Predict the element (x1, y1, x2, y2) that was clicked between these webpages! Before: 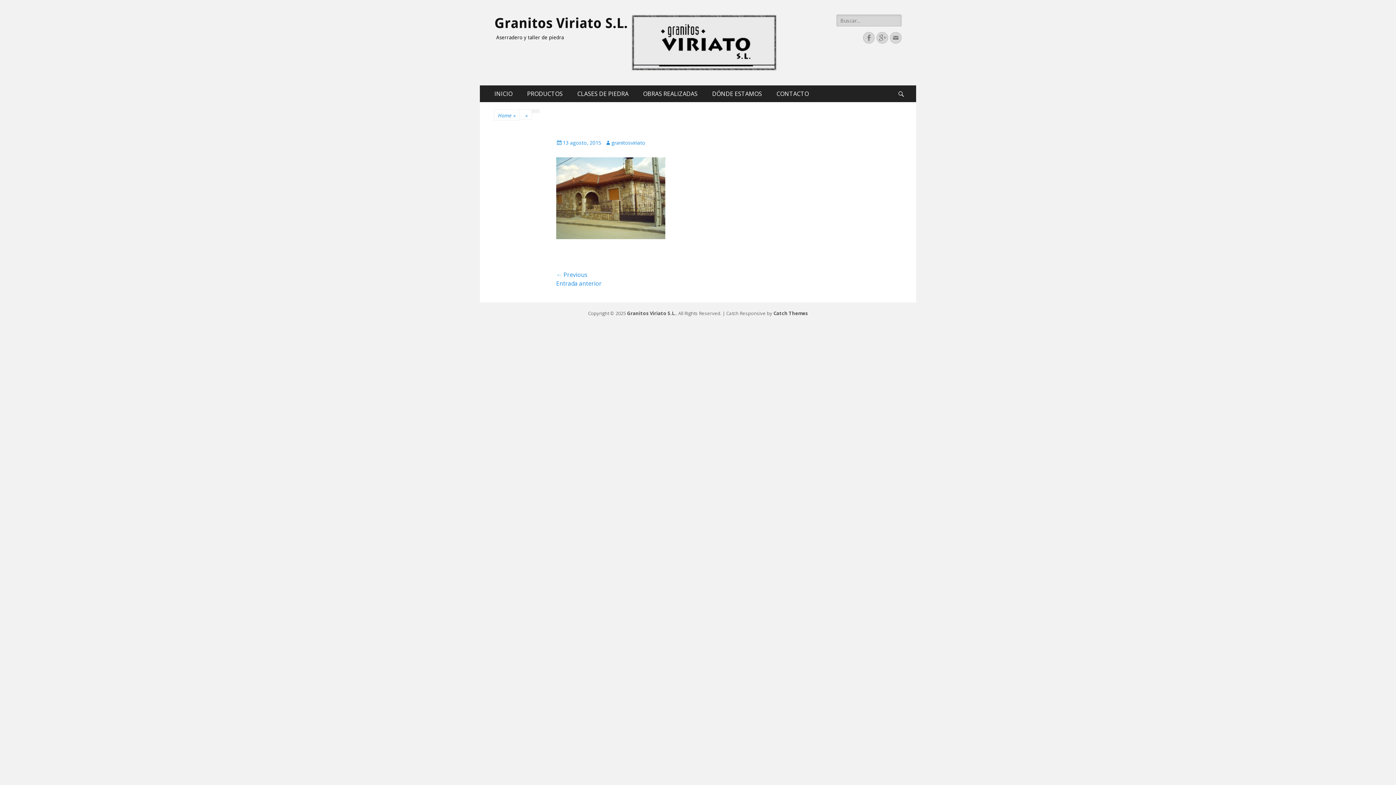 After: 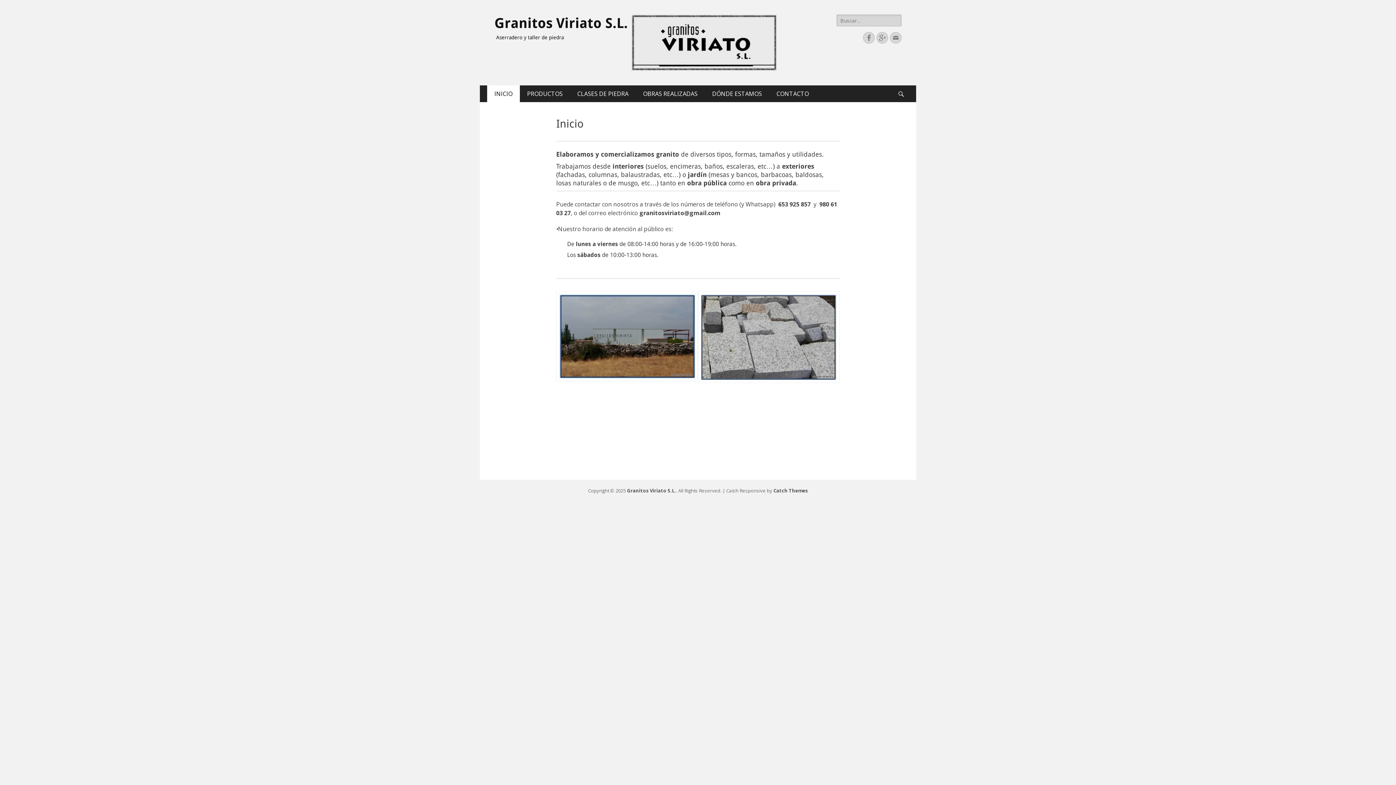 Action: bbox: (494, 109, 519, 120) label: Home
»